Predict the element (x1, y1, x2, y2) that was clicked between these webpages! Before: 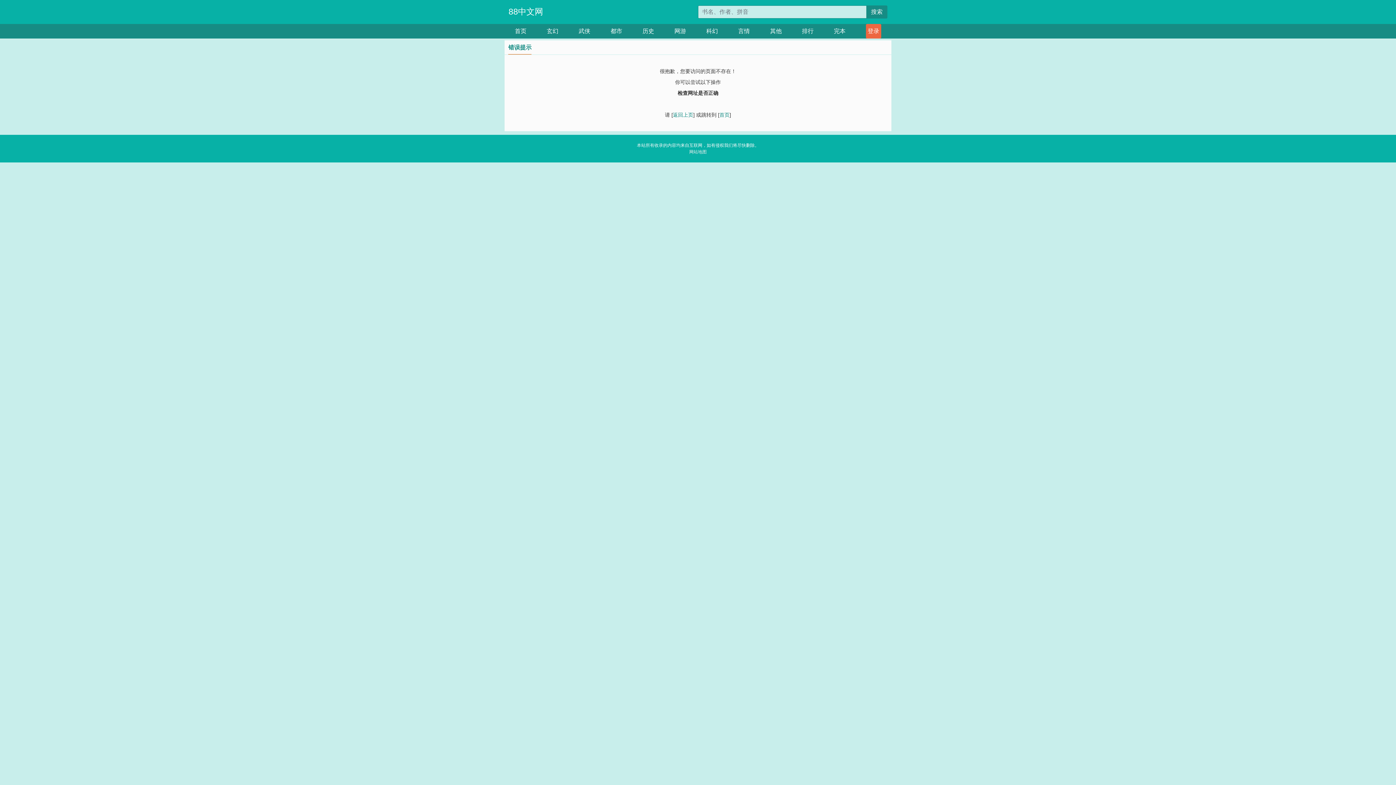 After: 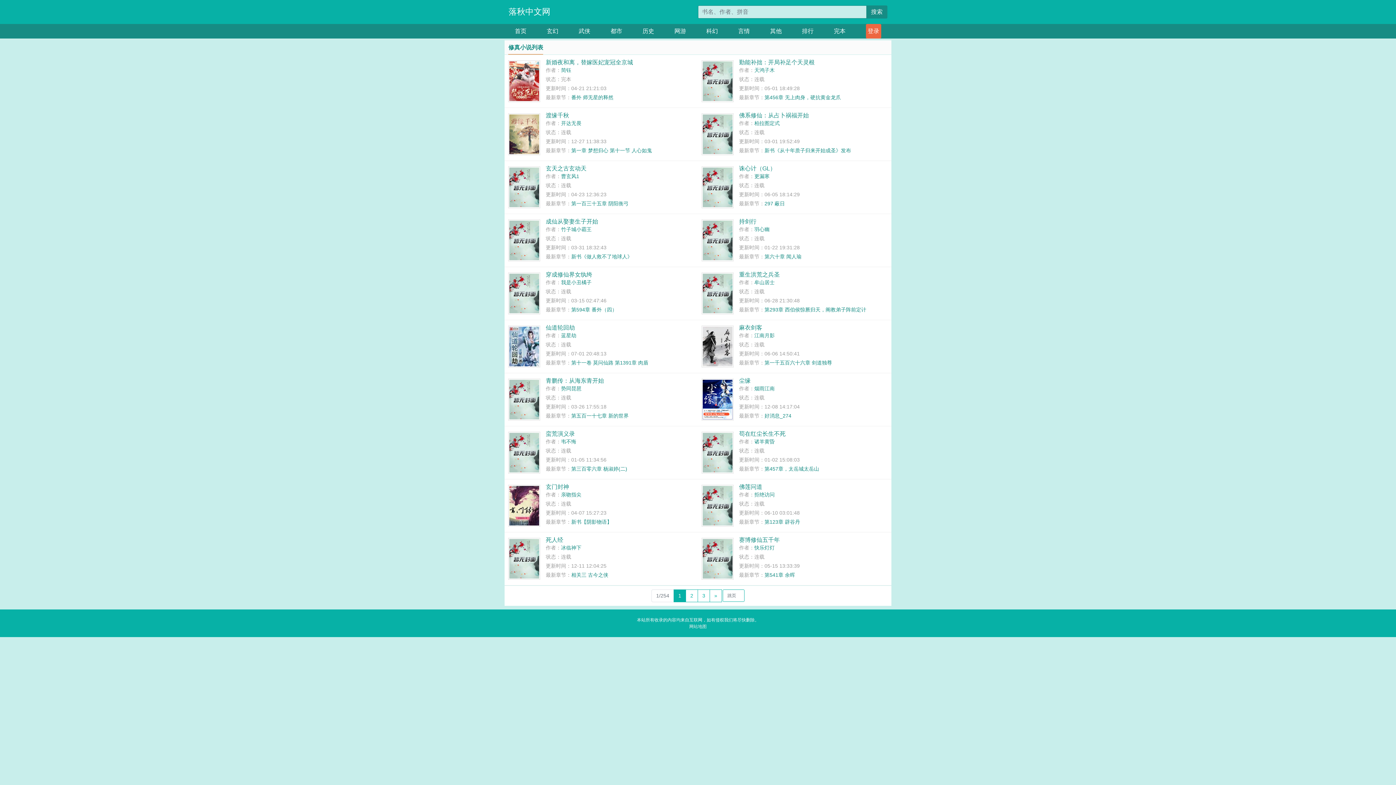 Action: bbox: (578, 24, 590, 38) label: 武侠